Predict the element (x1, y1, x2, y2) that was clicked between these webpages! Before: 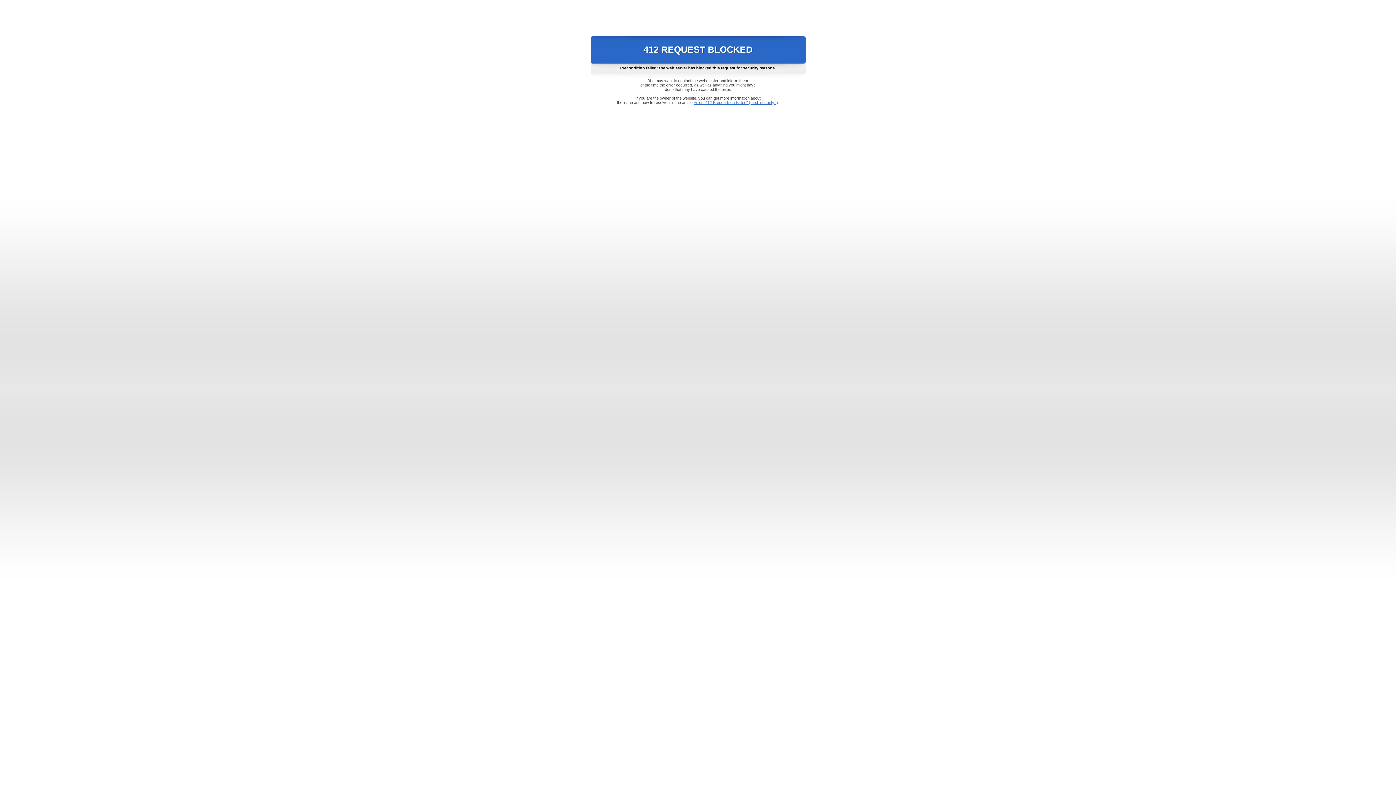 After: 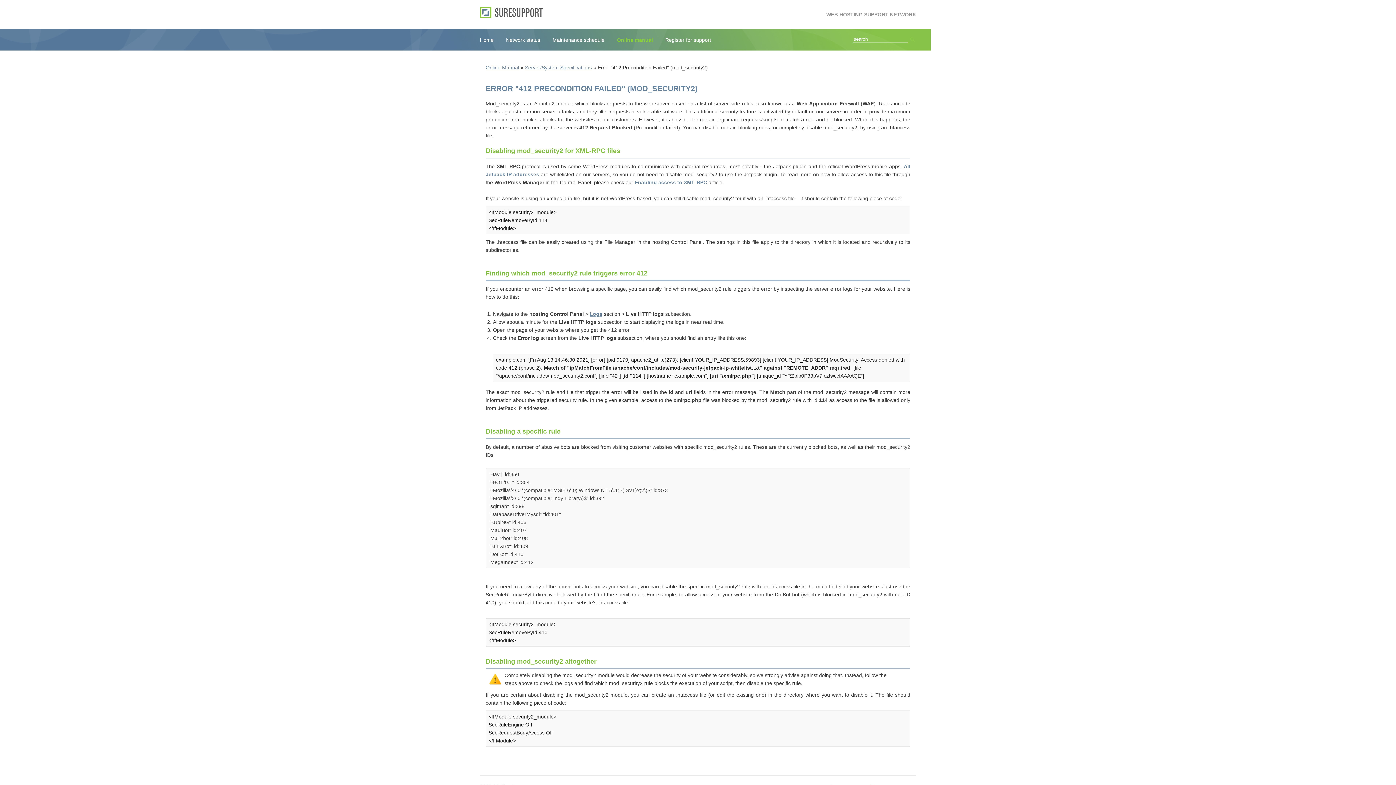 Action: label: Error "412 Precondition Failed" (mod_security2) bbox: (693, 100, 778, 104)